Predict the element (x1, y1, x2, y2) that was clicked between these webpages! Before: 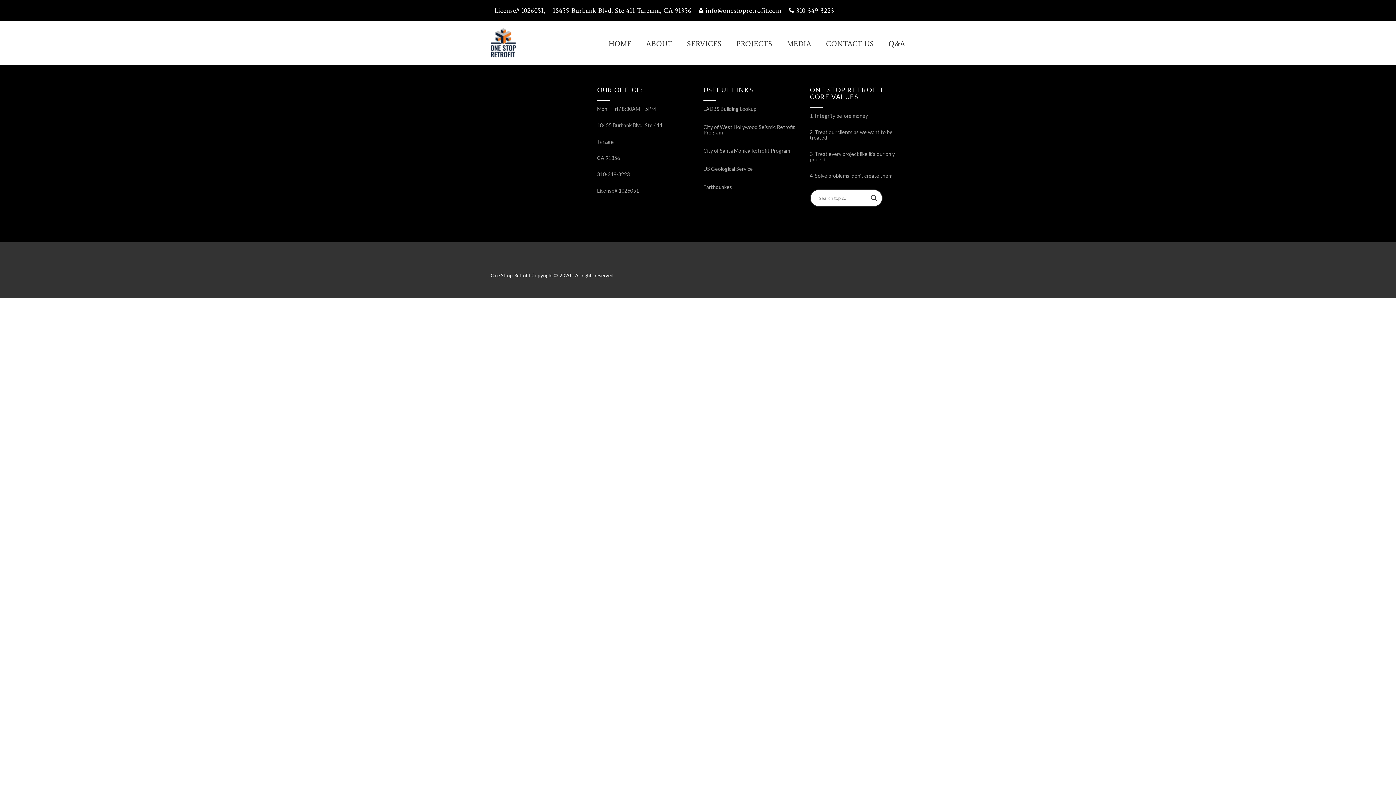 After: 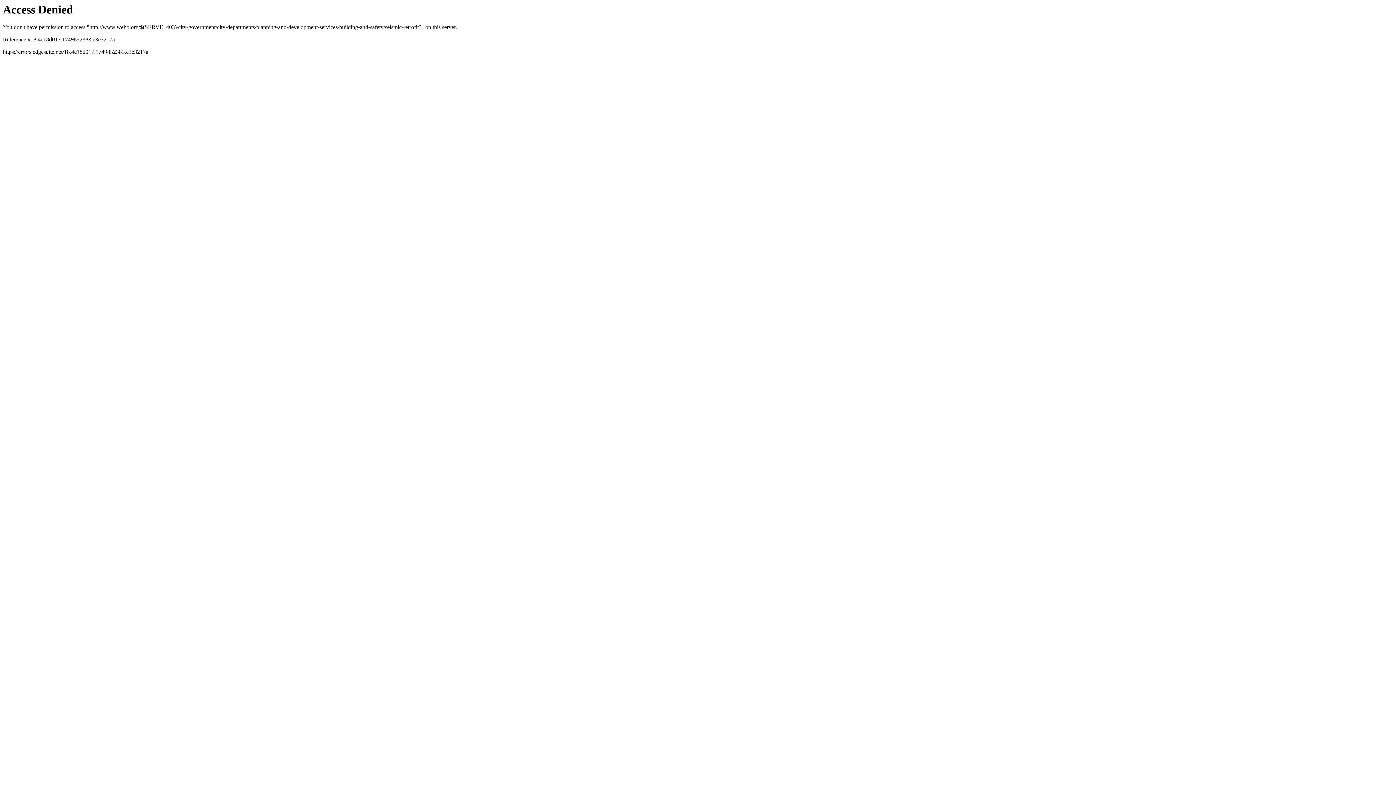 Action: bbox: (703, 124, 795, 135) label: City of West Hollywood Seismic Retrofit Program